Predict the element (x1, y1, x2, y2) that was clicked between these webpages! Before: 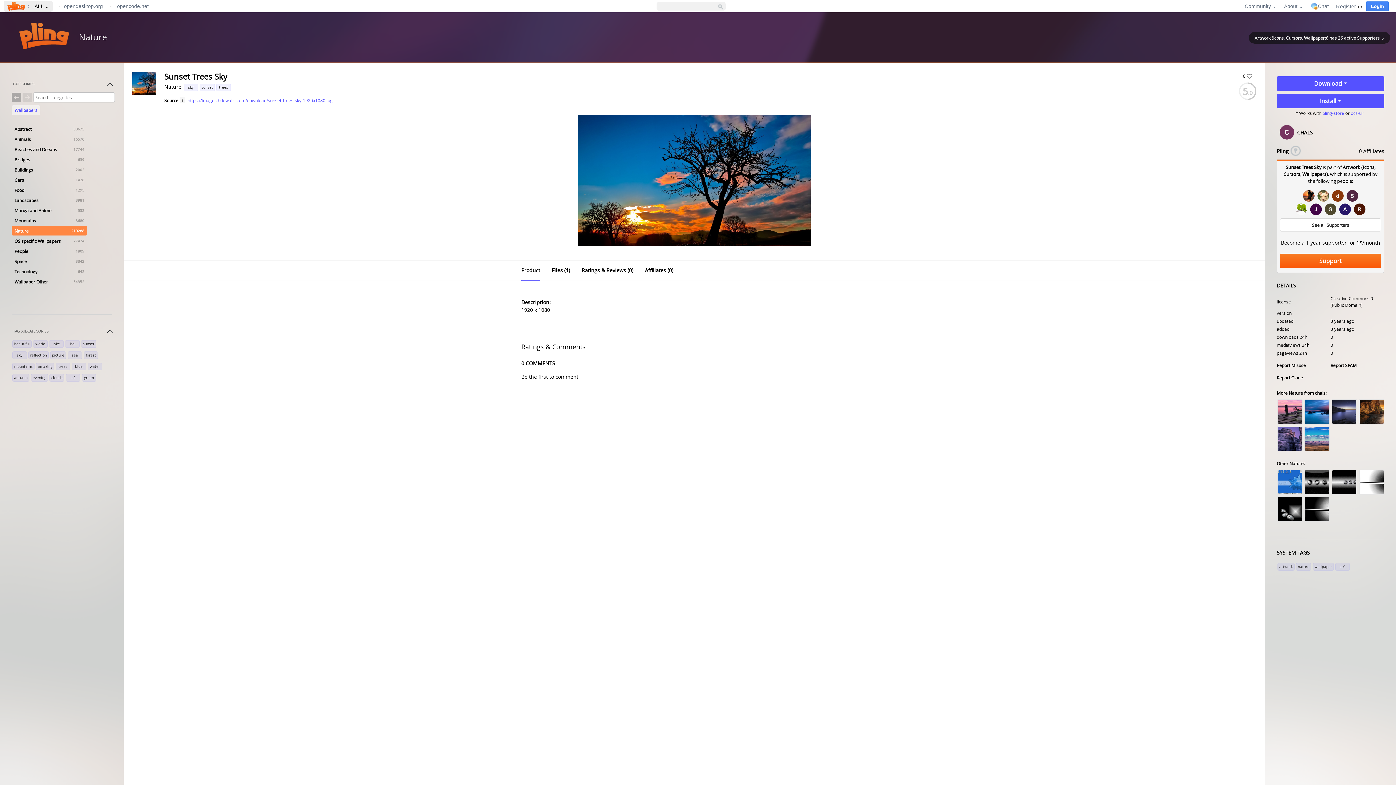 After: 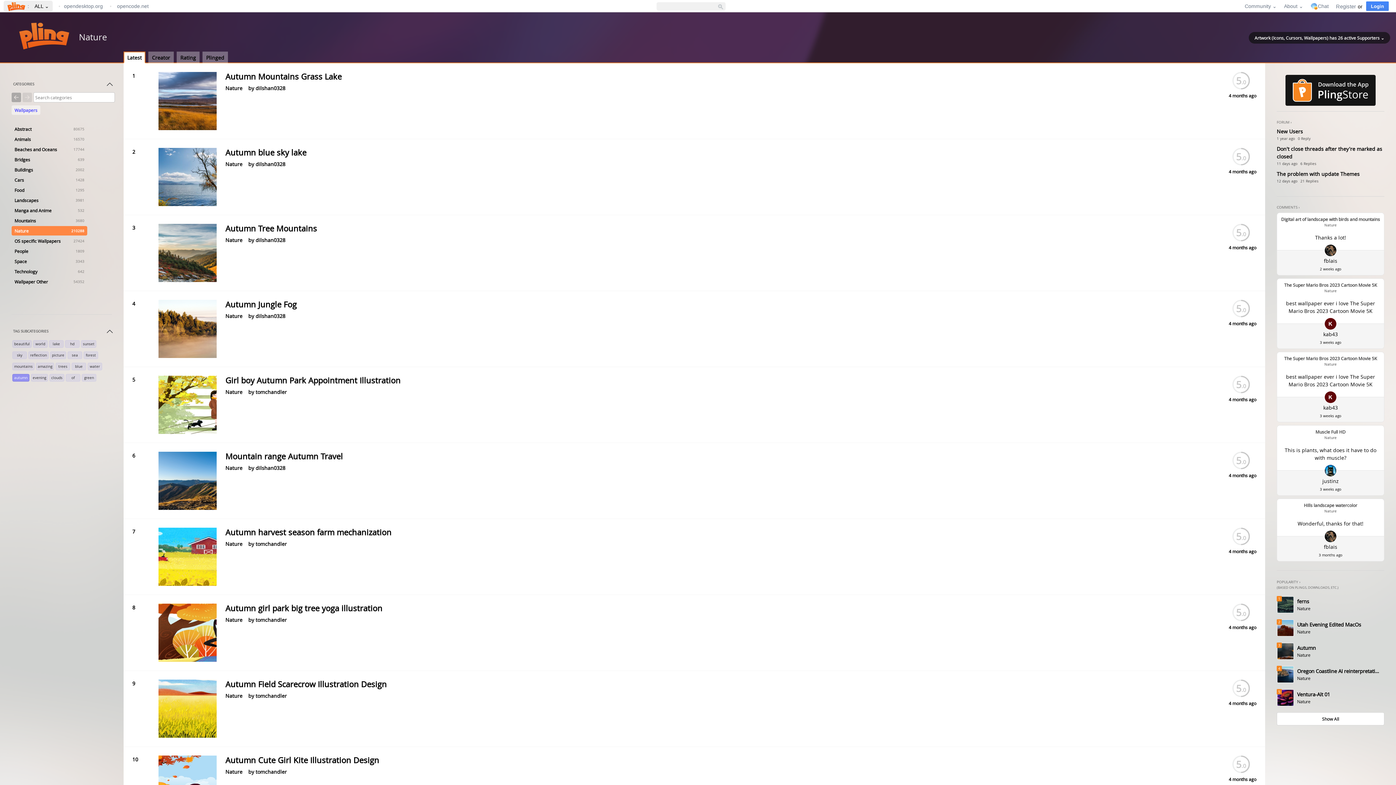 Action: label: autumn bbox: (11, 373, 30, 380)